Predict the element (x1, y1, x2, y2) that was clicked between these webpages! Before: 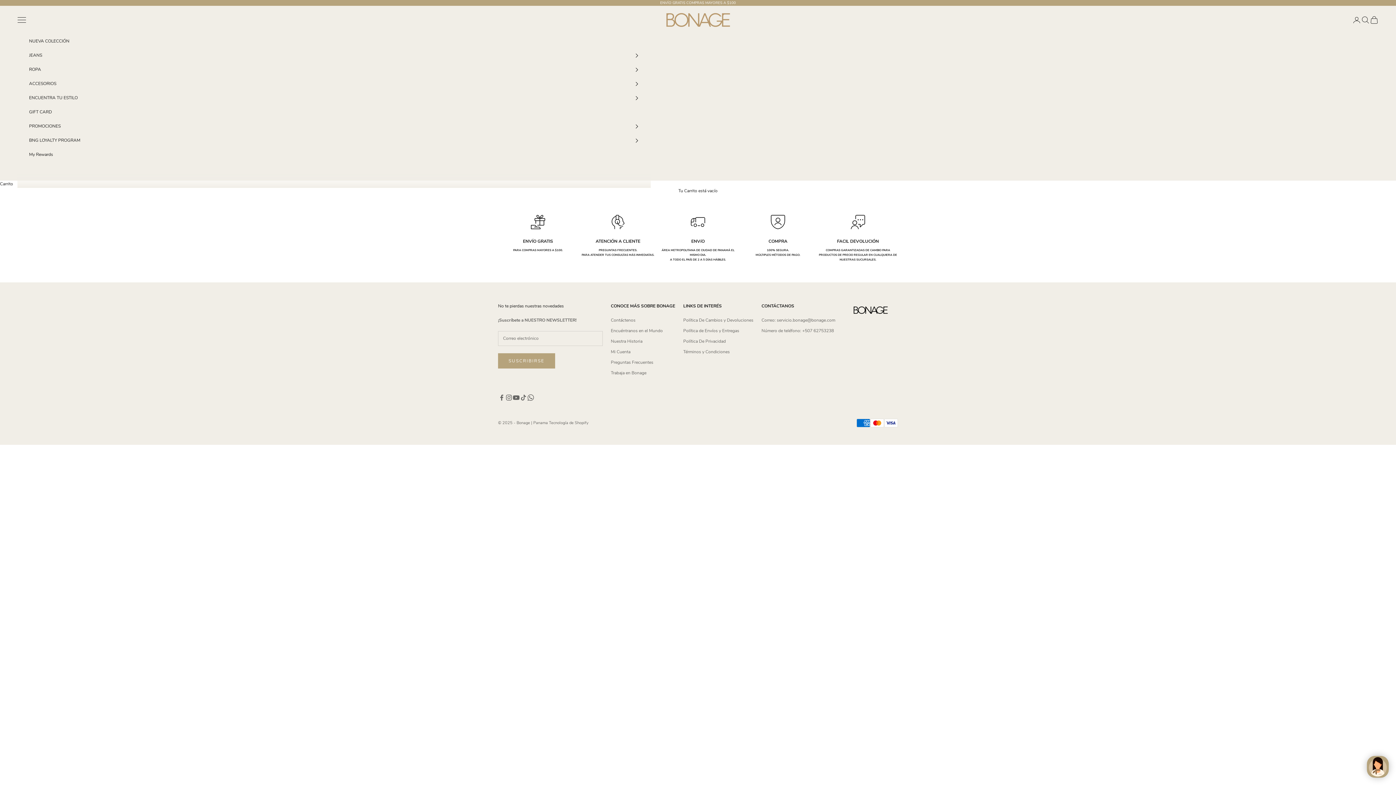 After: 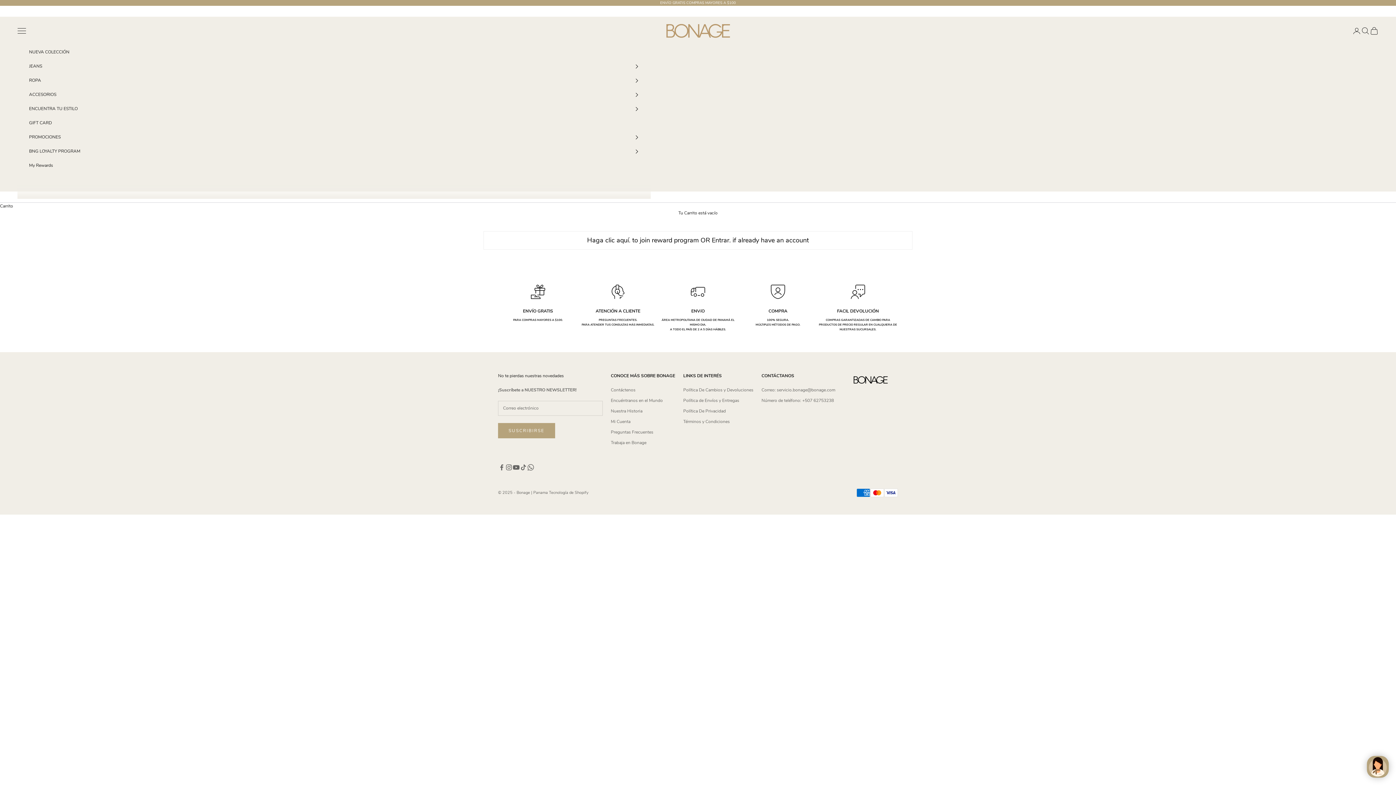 Action: bbox: (29, 147, 639, 161) label: My Rewards